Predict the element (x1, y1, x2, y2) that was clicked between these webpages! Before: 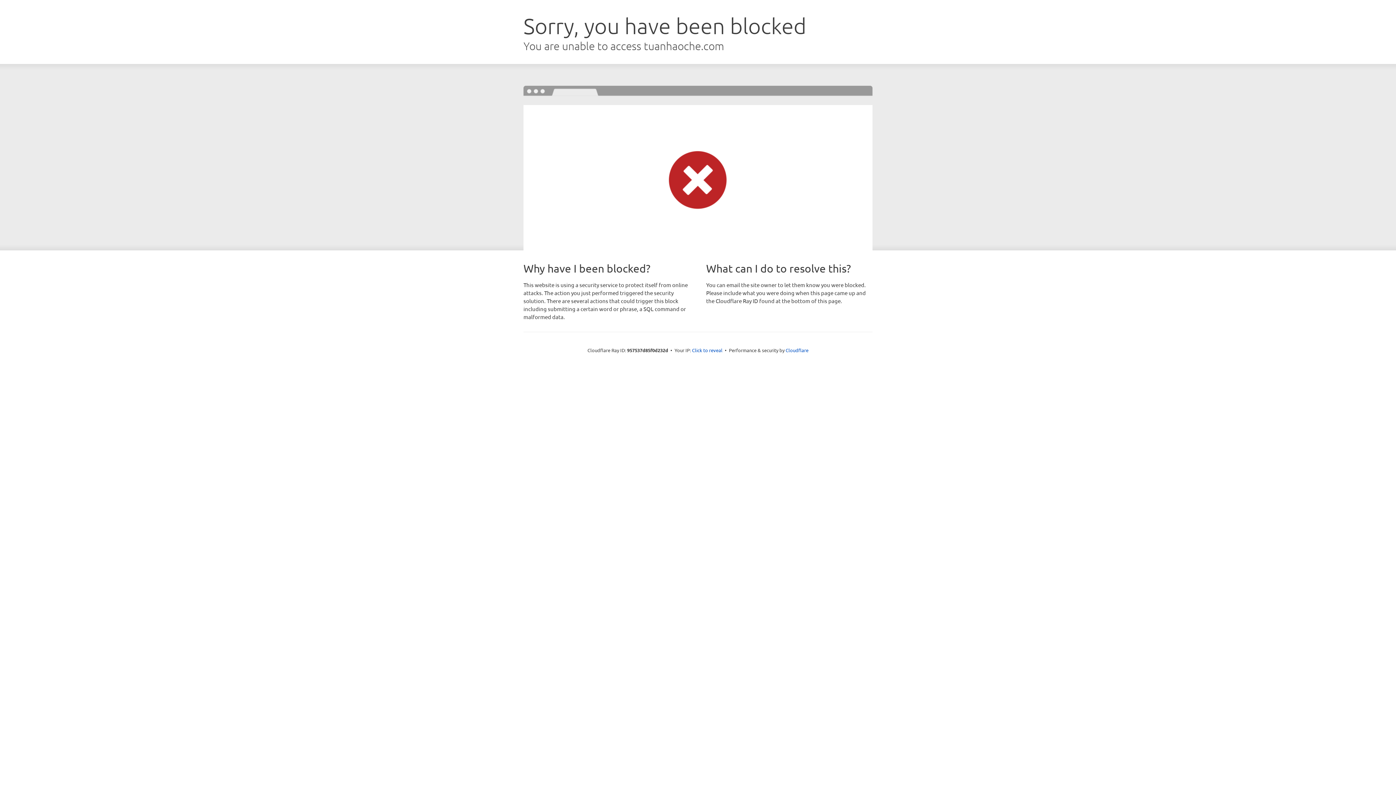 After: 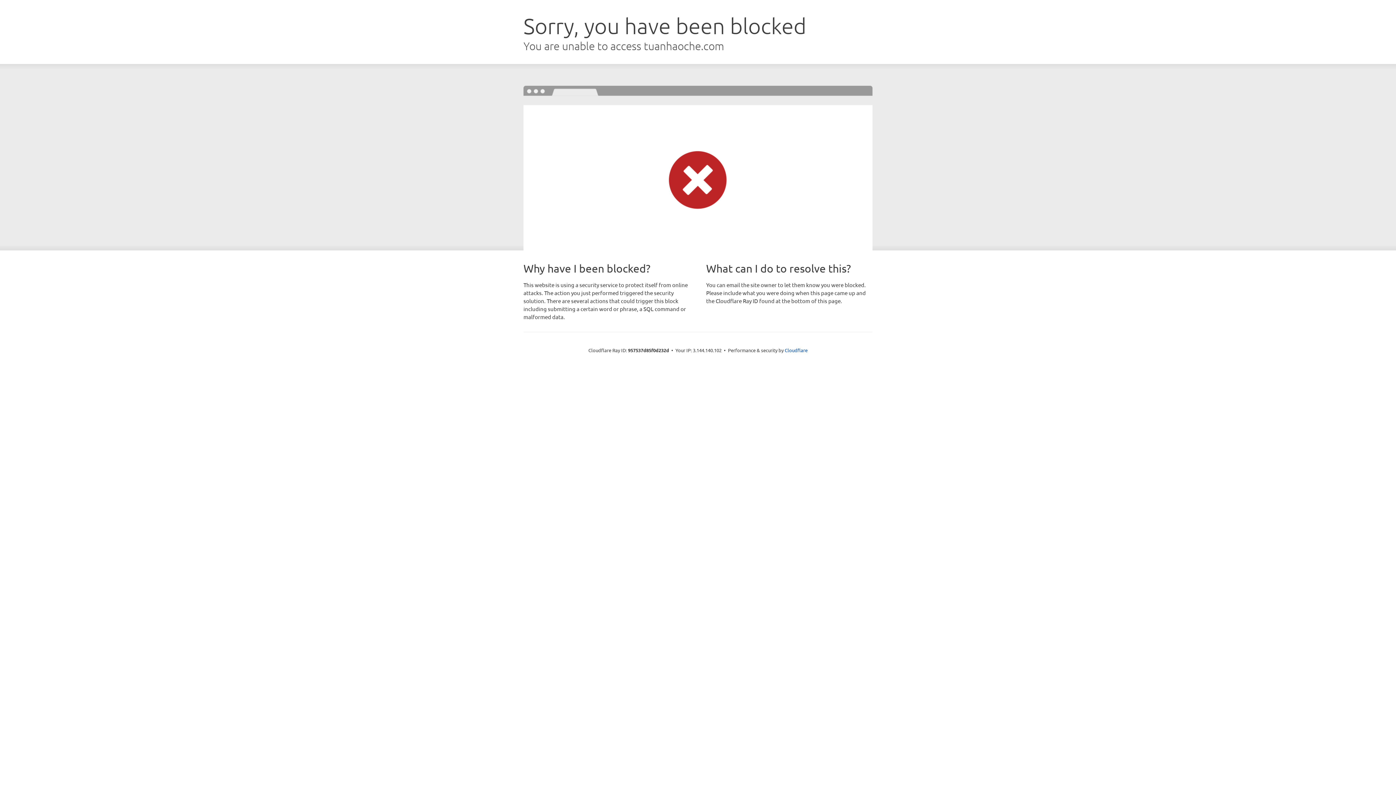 Action: label: Click to reveal bbox: (692, 346, 722, 353)